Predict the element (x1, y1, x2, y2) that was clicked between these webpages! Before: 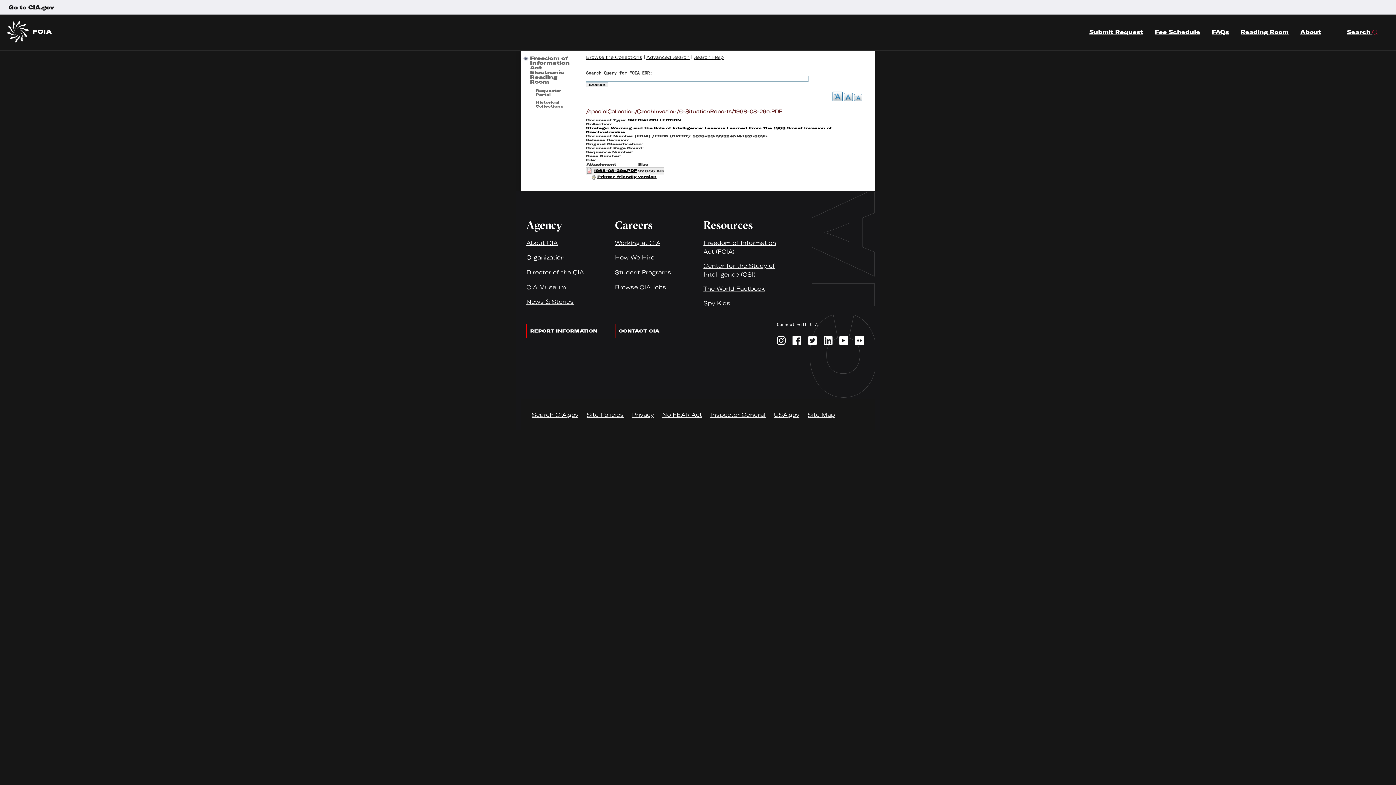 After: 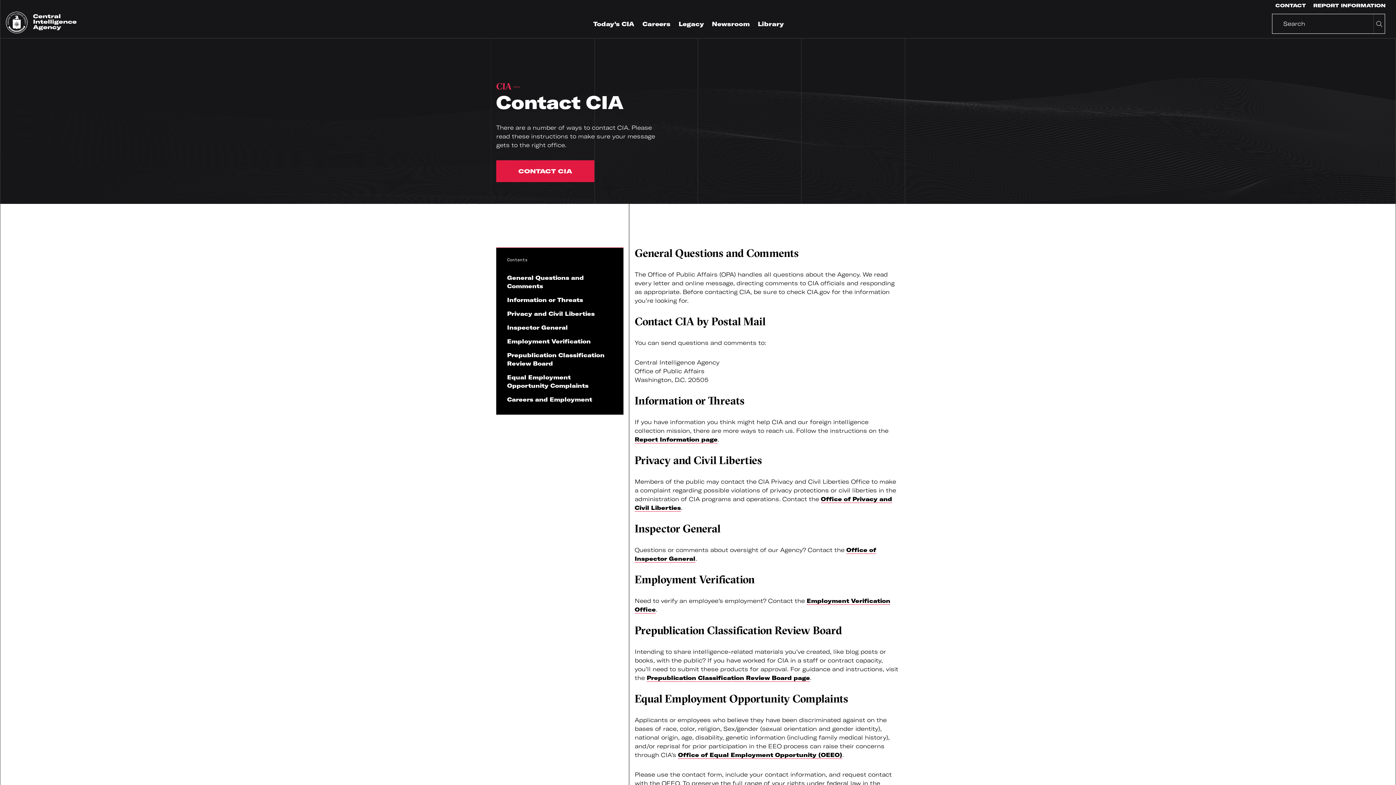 Action: bbox: (615, 324, 663, 338) label: CONTACT CIA